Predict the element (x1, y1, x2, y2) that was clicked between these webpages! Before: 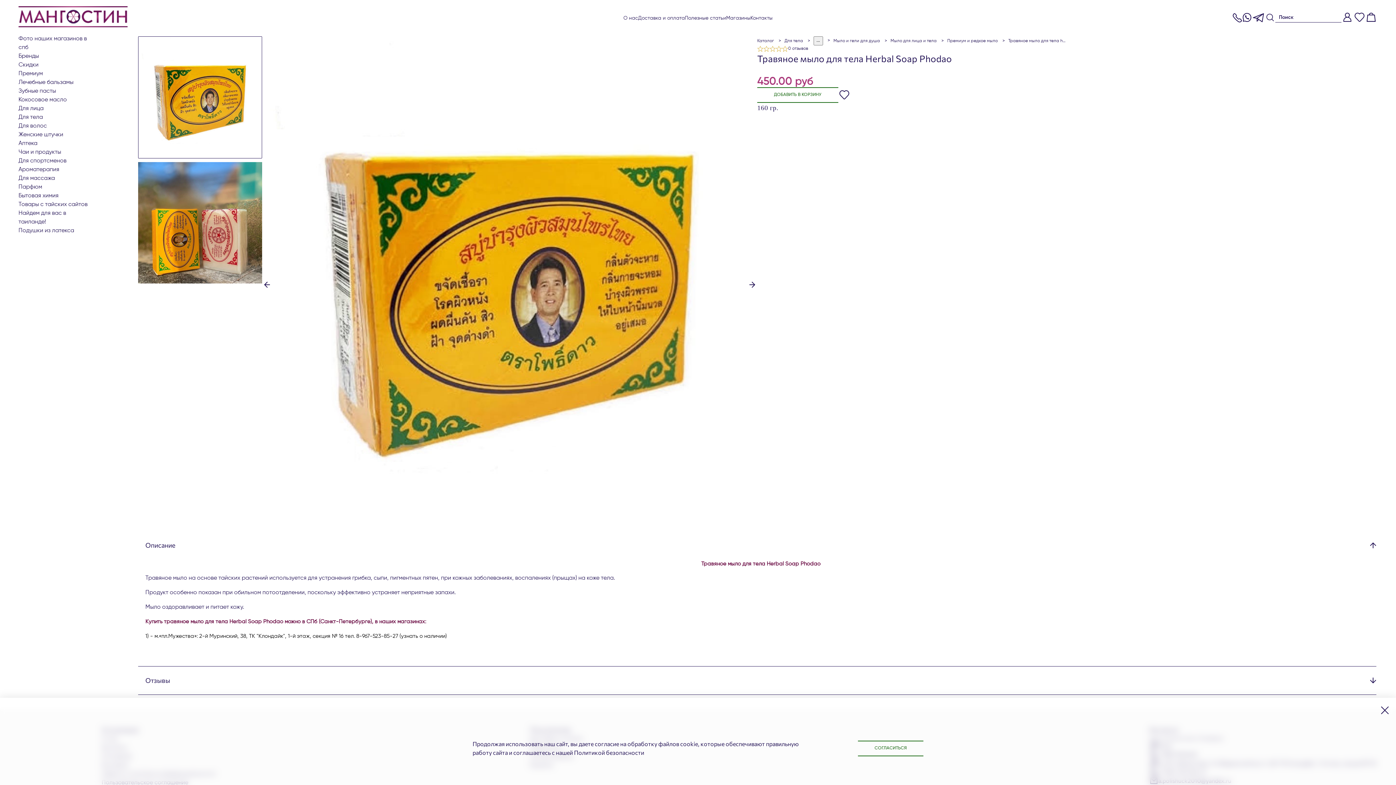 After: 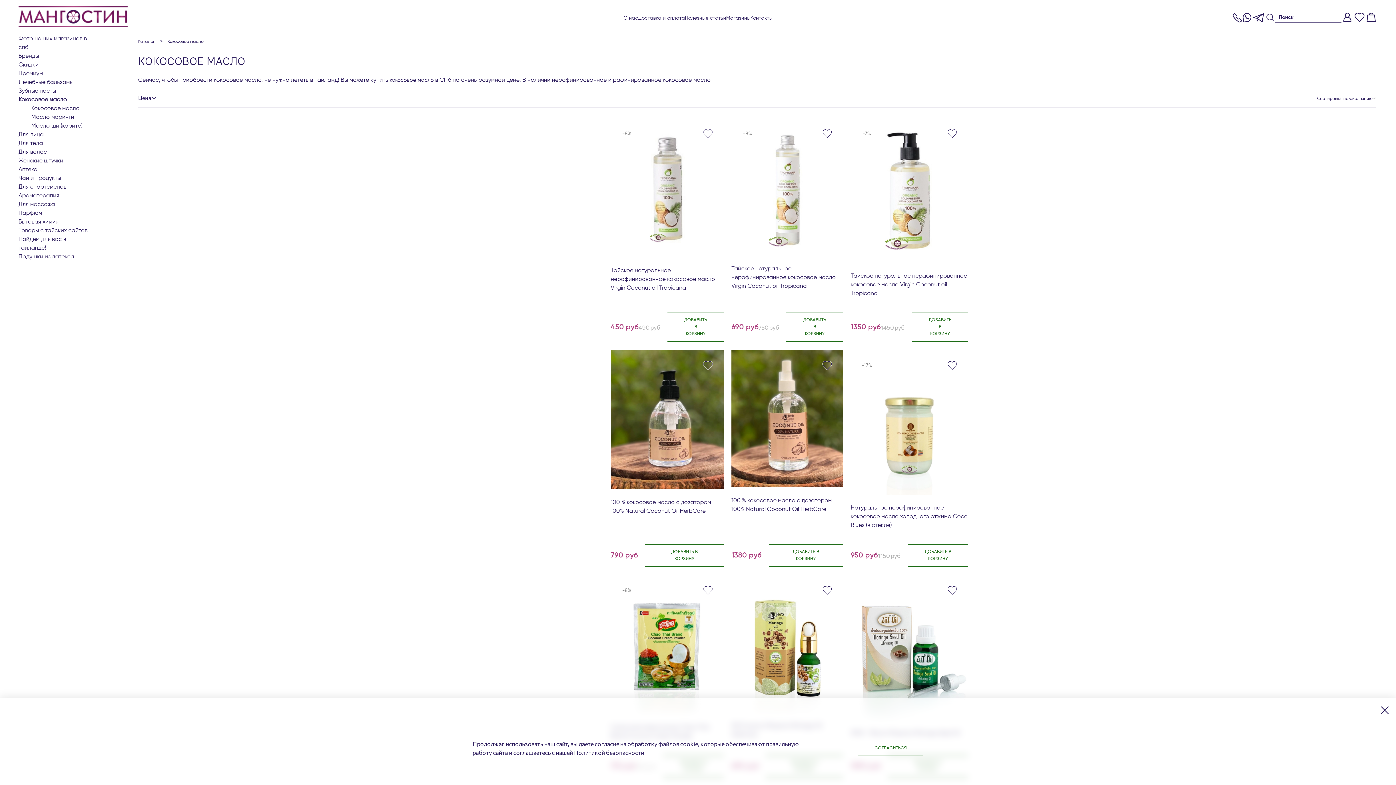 Action: bbox: (18, 95, 88, 104) label: Кокосовое масло